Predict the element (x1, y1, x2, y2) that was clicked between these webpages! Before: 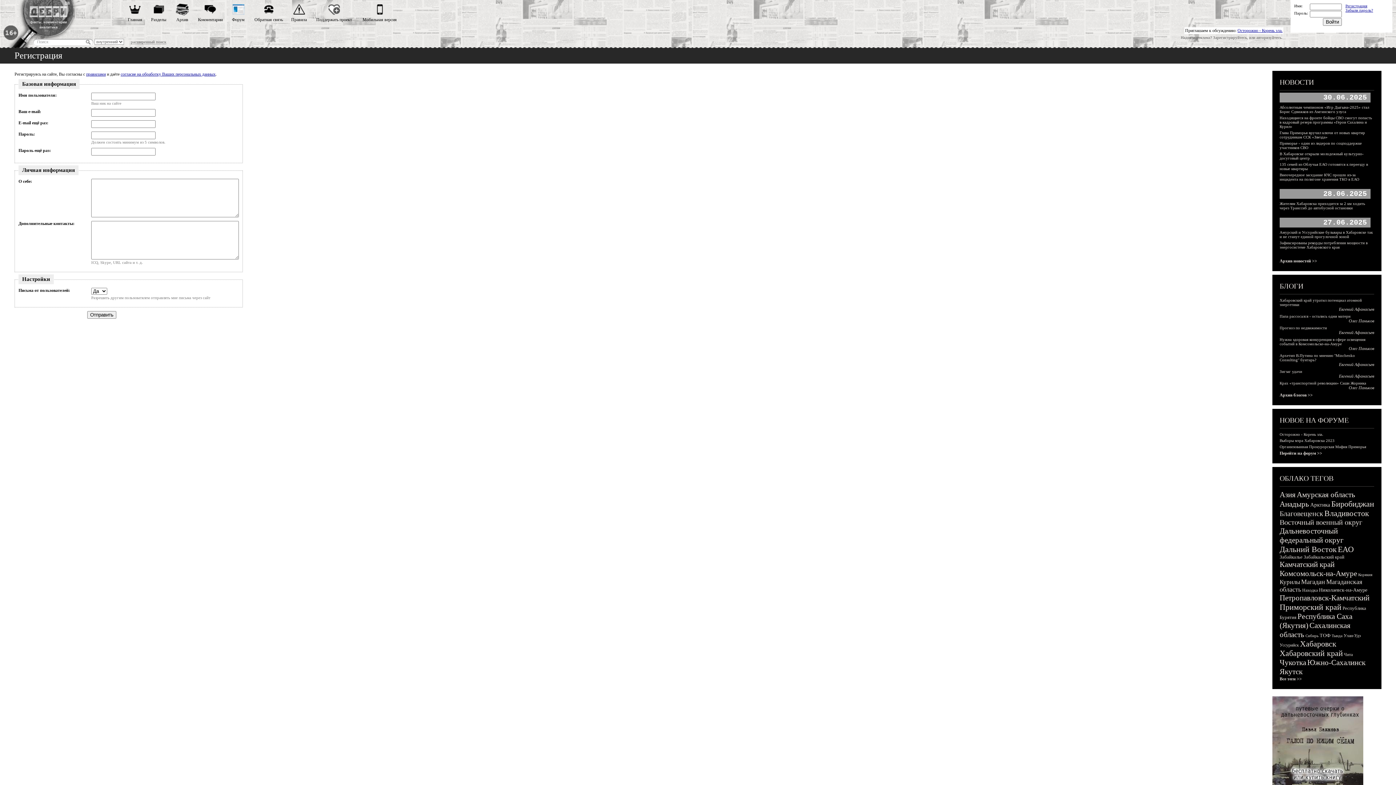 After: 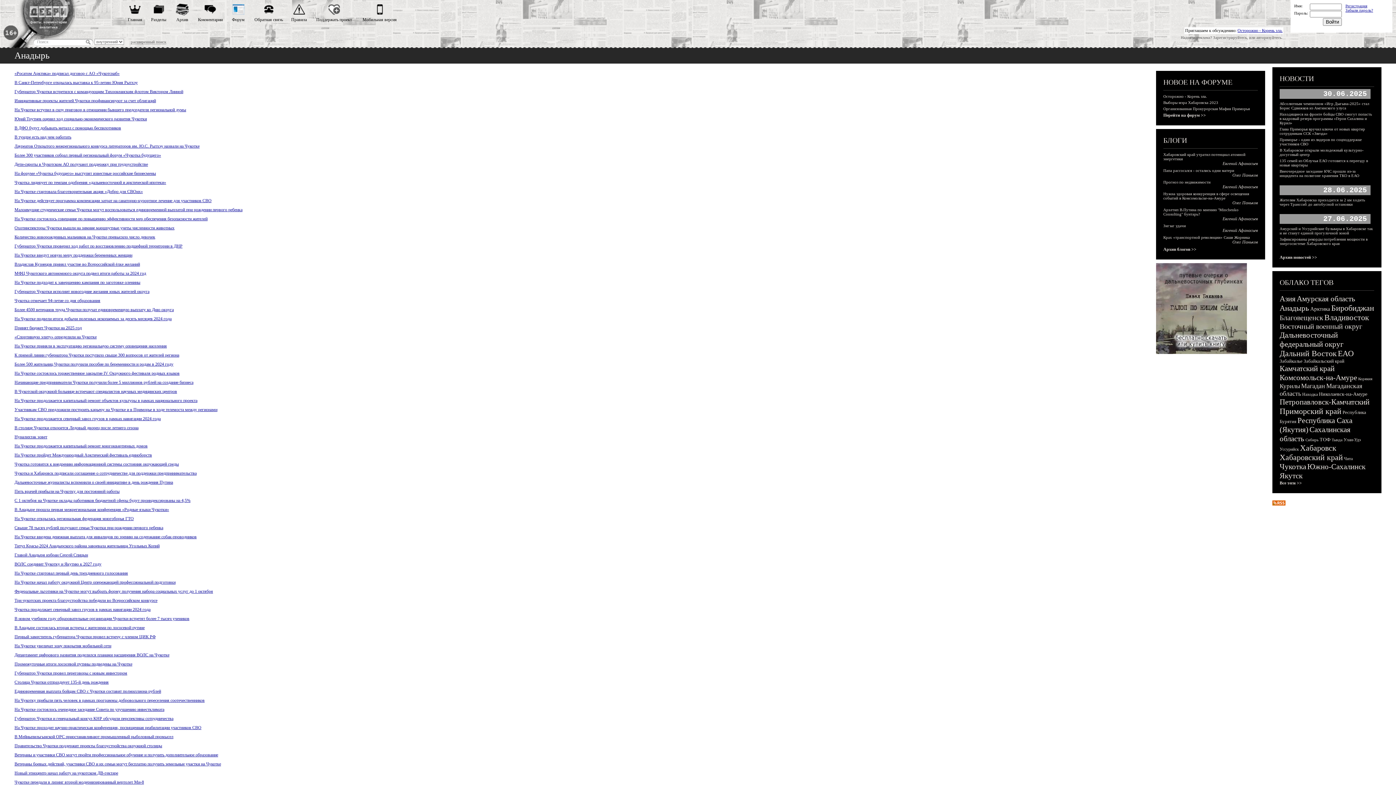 Action: bbox: (1280, 500, 1309, 508) label: Анадырь